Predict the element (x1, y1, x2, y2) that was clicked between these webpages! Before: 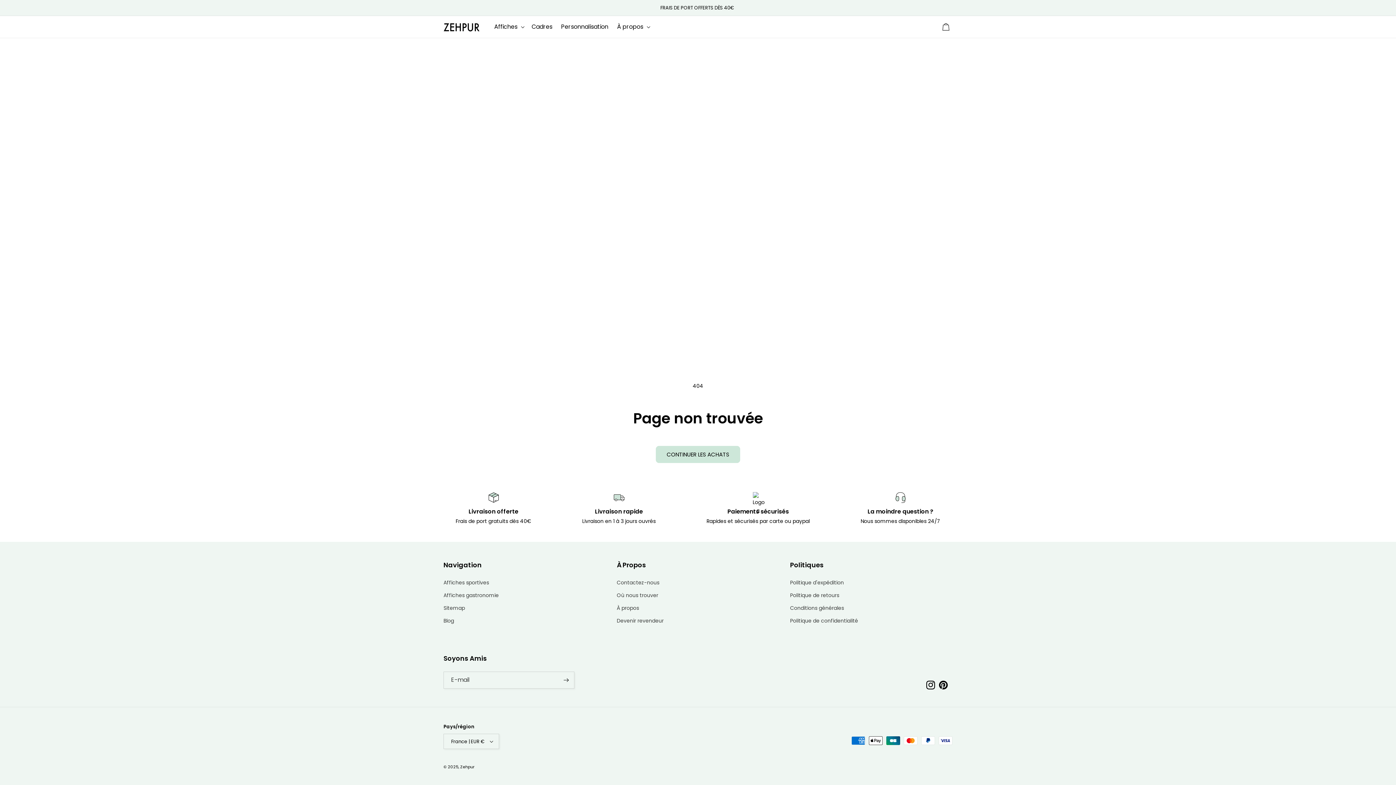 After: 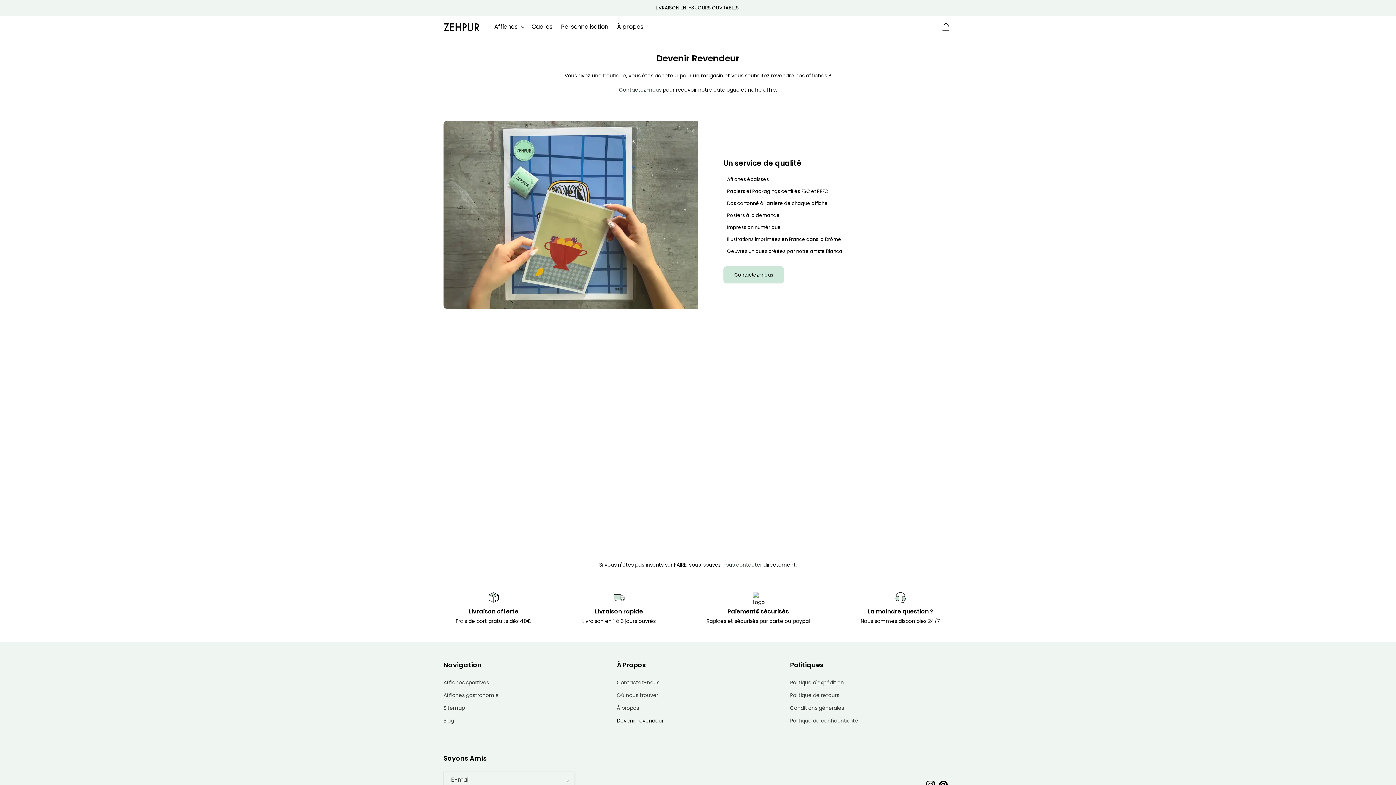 Action: label: Devenir revendeur bbox: (616, 614, 663, 627)